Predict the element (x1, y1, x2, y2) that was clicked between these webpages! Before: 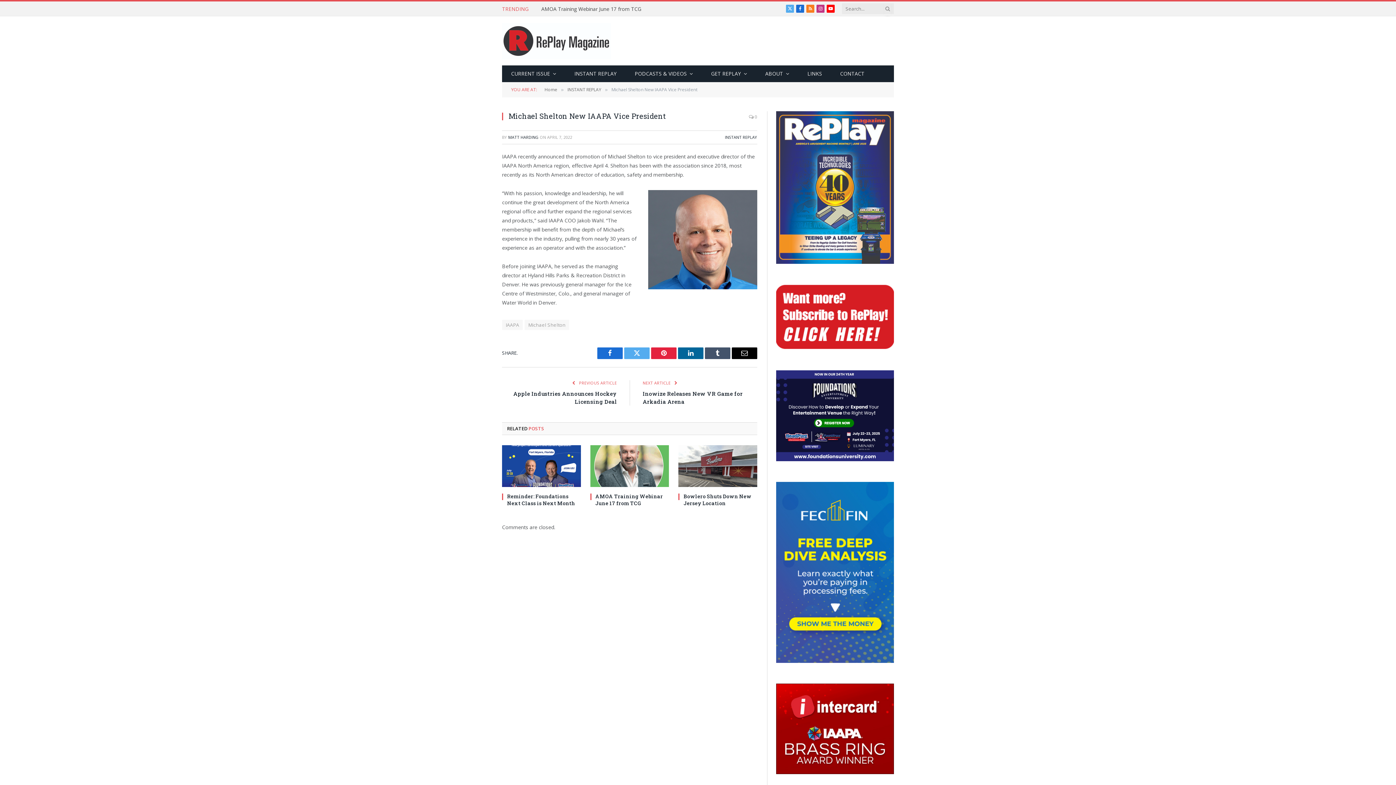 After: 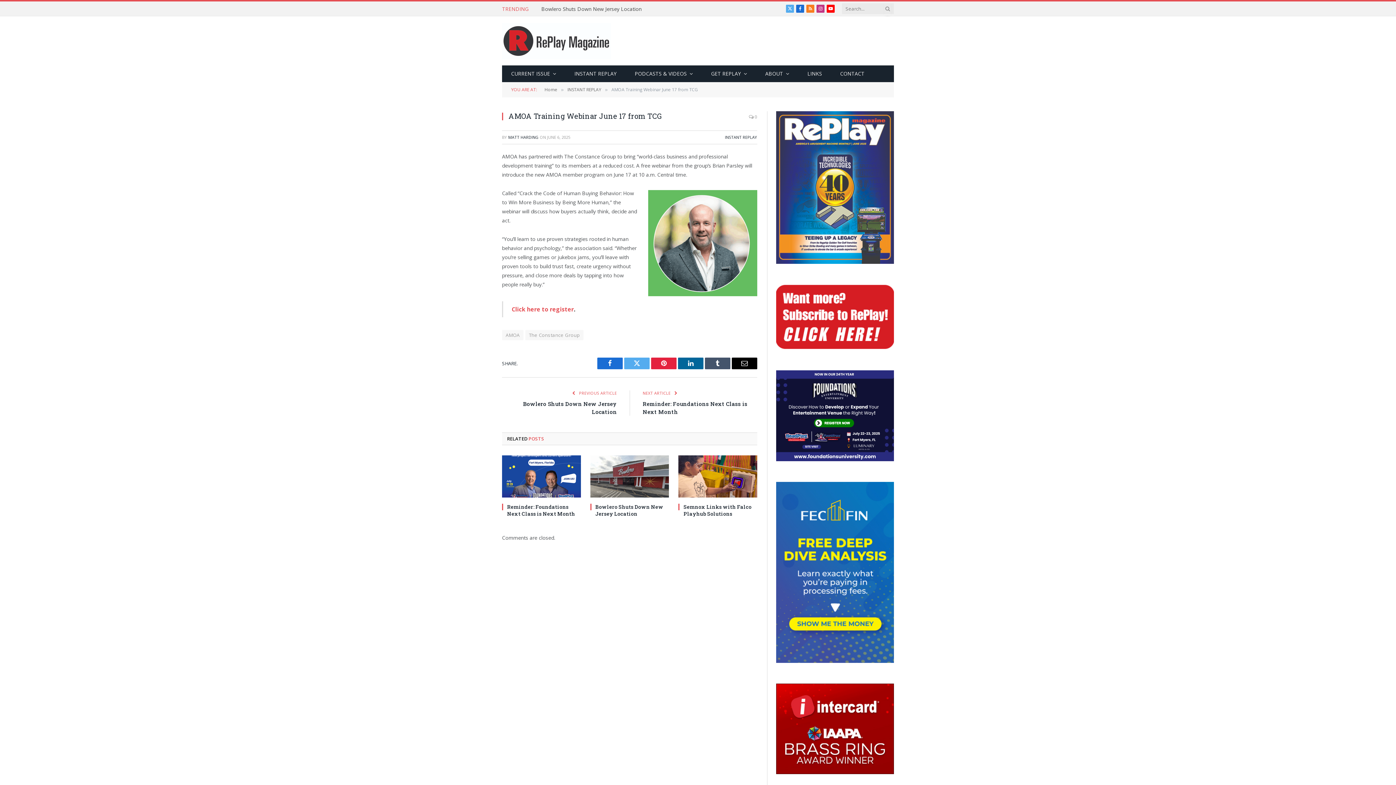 Action: bbox: (590, 445, 669, 487)